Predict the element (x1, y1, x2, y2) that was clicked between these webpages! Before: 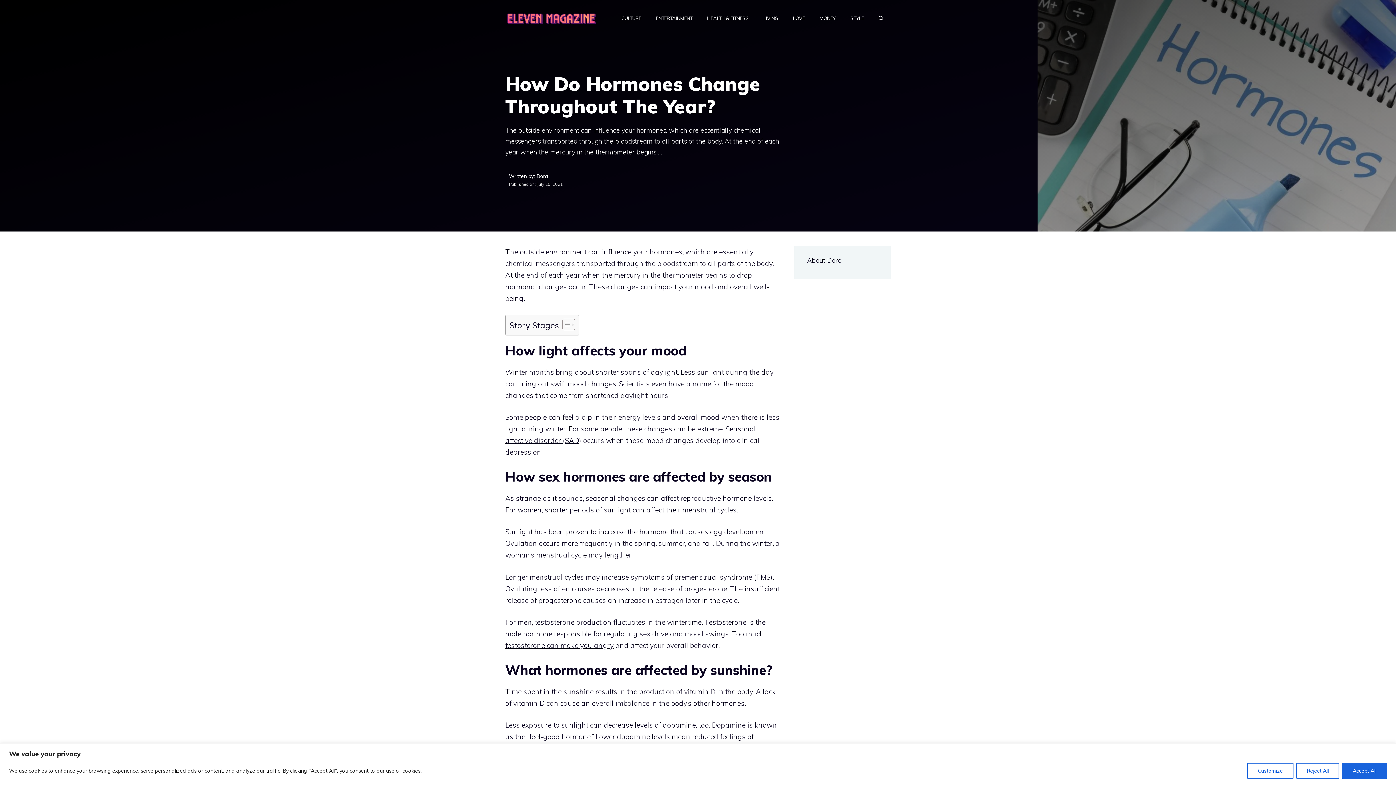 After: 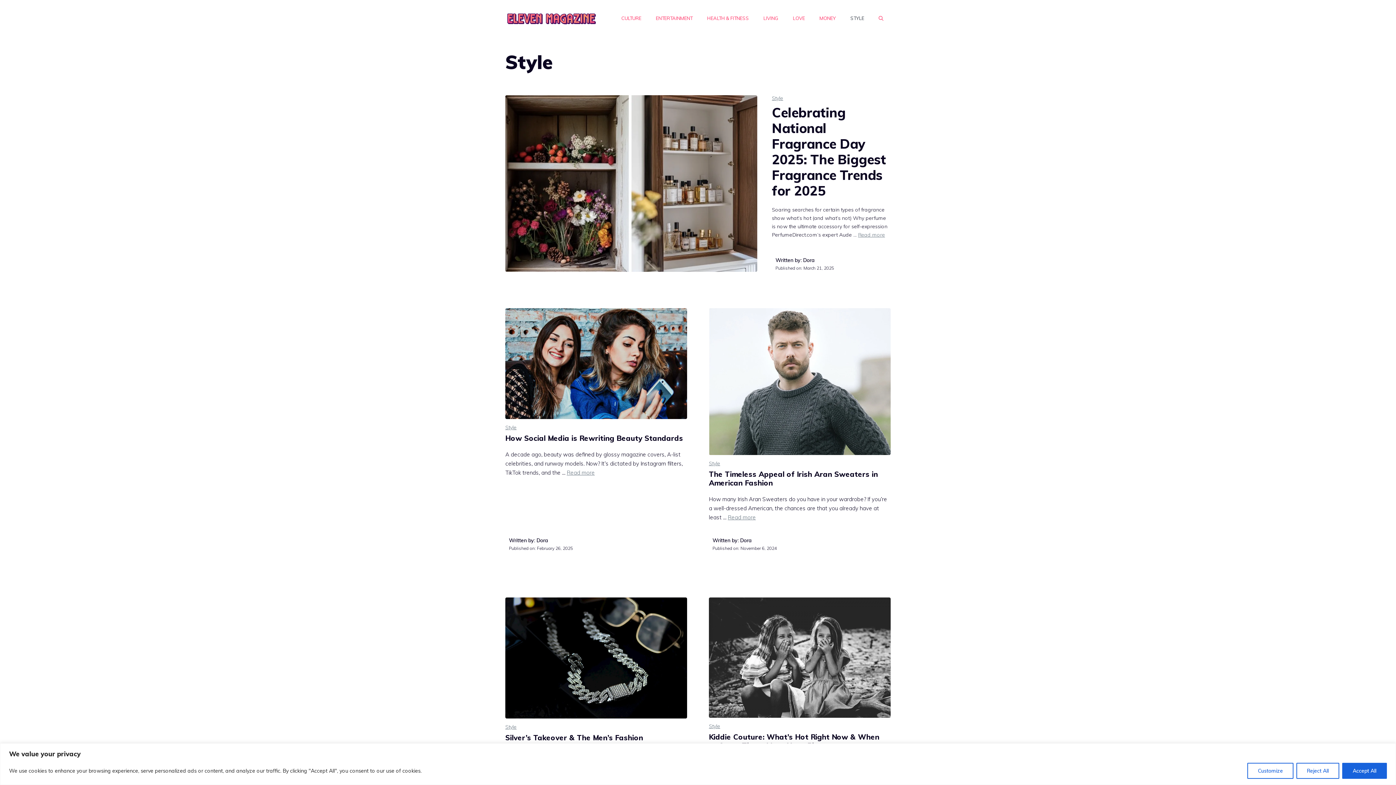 Action: label: STYLE bbox: (843, 7, 871, 29)